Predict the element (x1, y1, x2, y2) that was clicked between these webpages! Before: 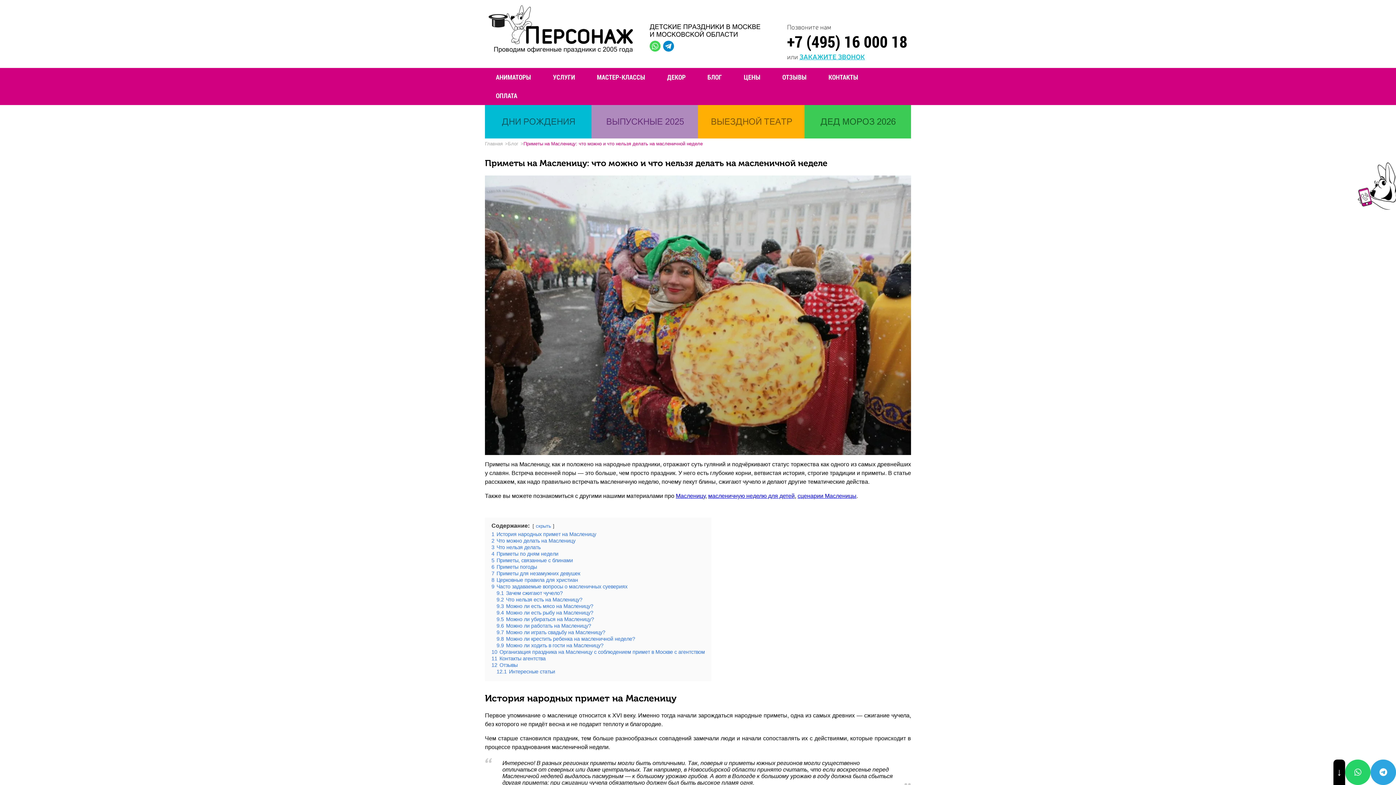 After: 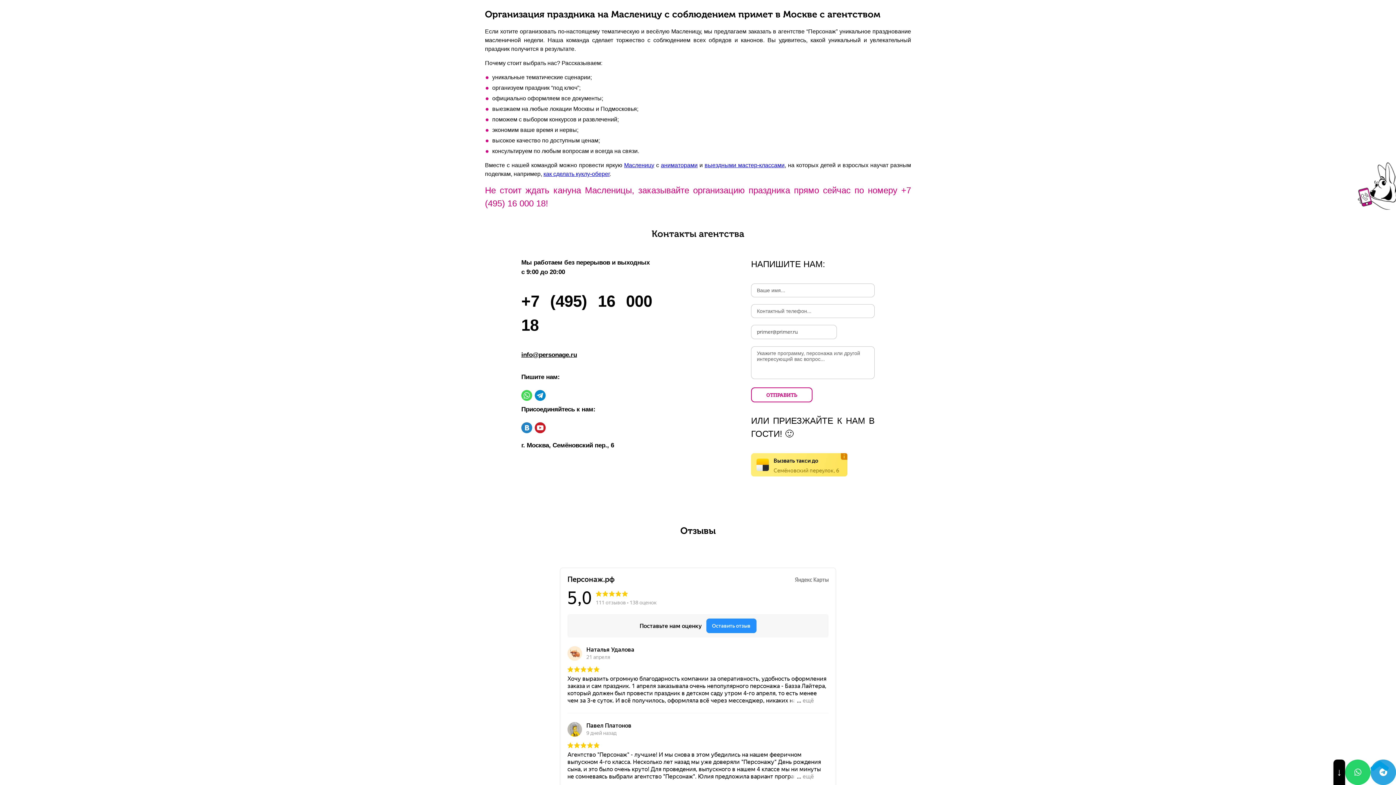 Action: bbox: (491, 649, 705, 655) label: 10 Организация праздника на Масленицу с соблюдением примет в Москве с агентством